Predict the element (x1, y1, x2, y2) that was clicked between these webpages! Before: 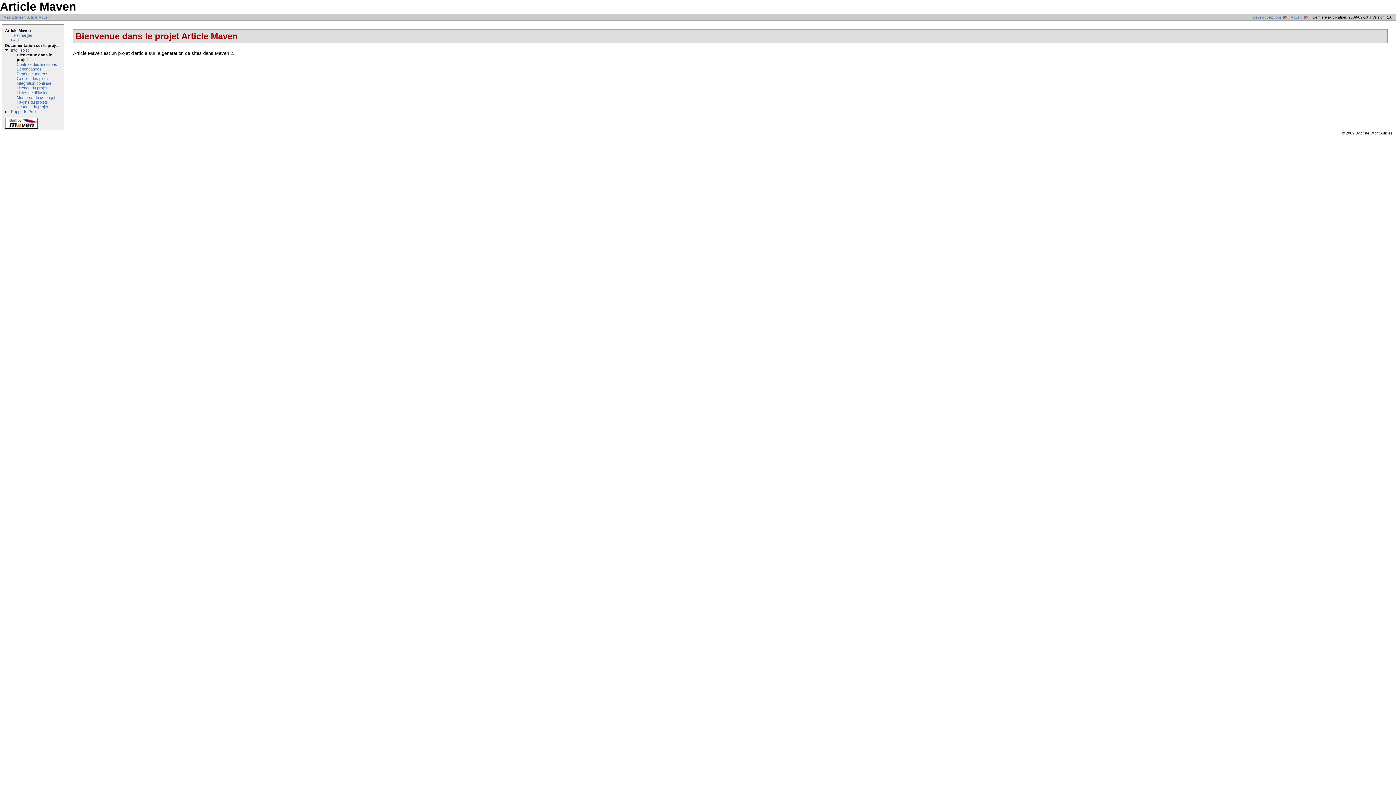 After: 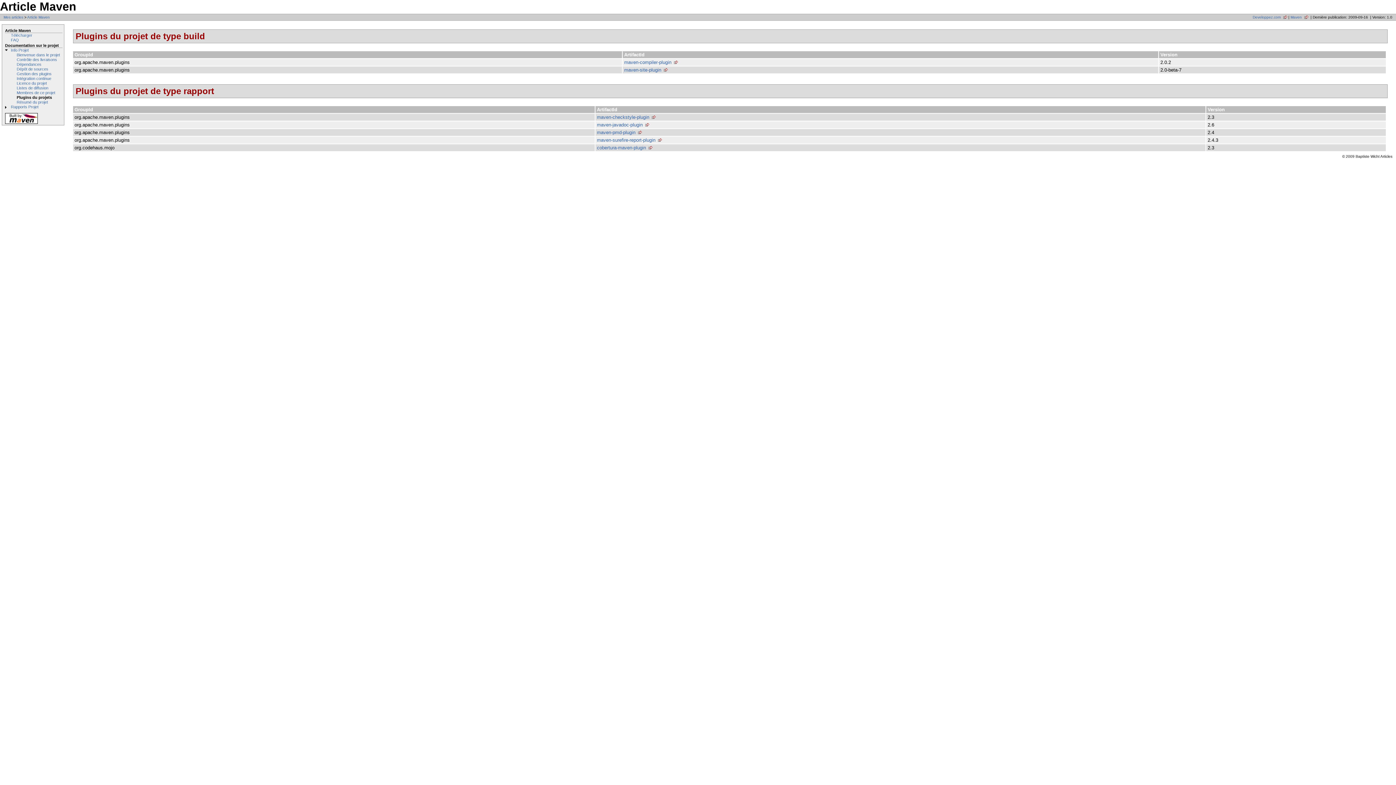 Action: label: Plugins du projets bbox: (16, 100, 48, 104)